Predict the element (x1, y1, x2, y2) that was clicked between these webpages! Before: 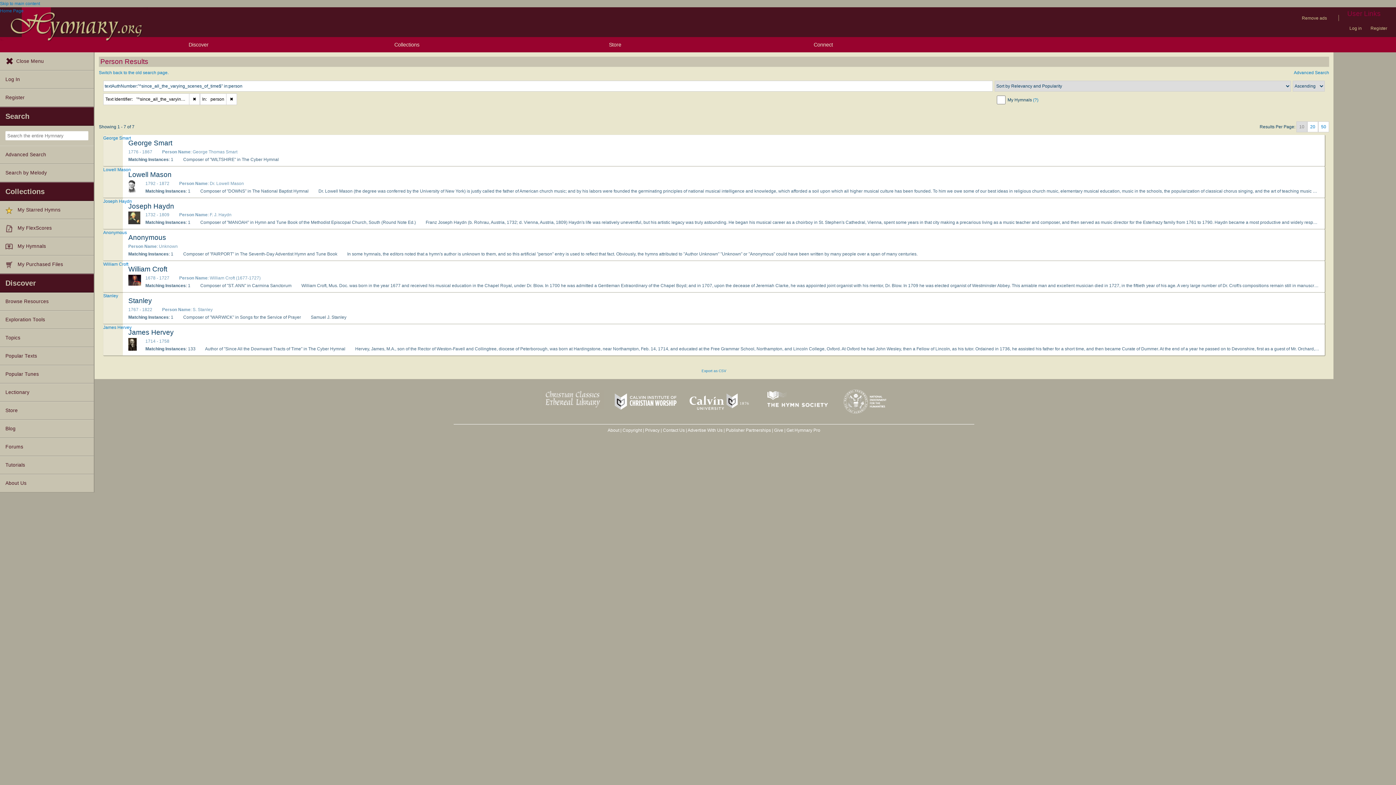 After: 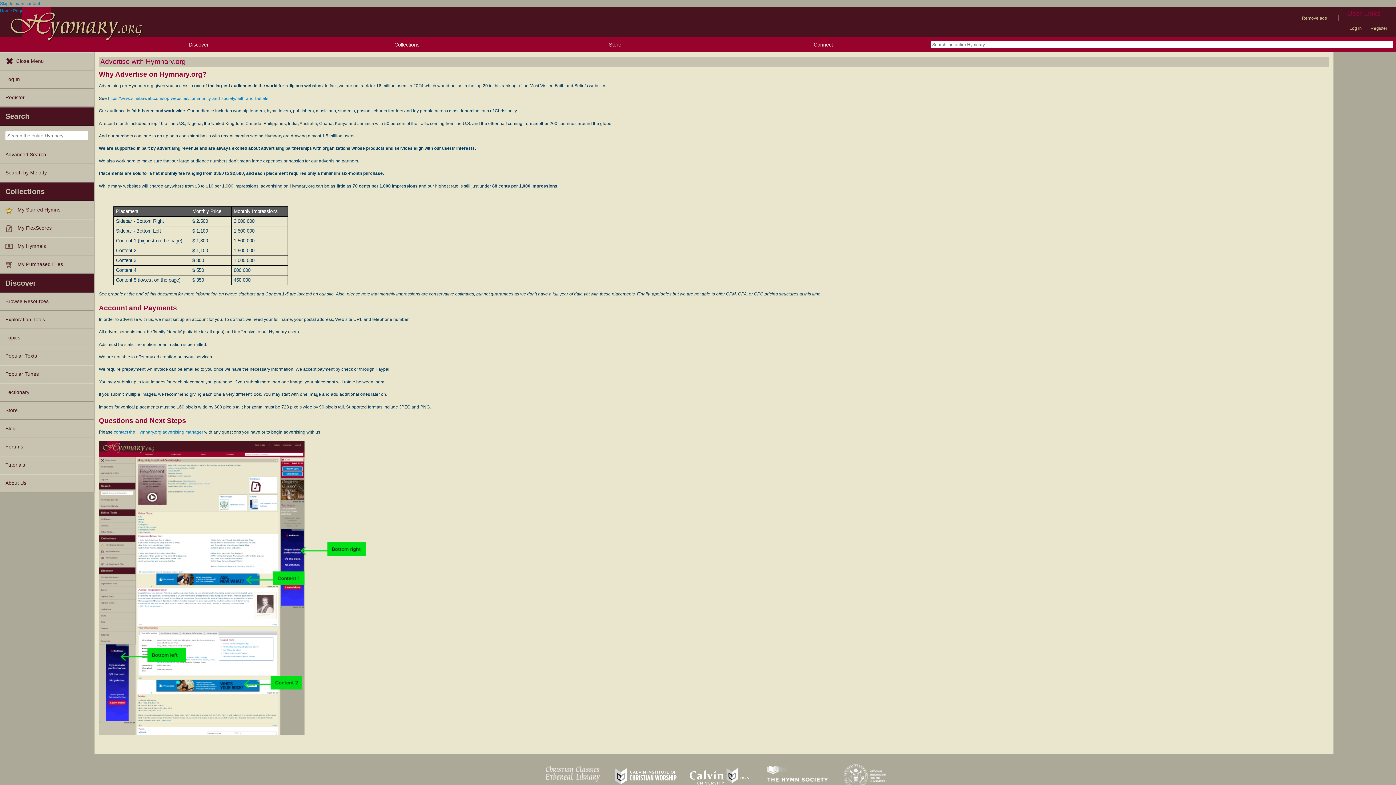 Action: bbox: (687, 427, 722, 432) label: Advertise With Us